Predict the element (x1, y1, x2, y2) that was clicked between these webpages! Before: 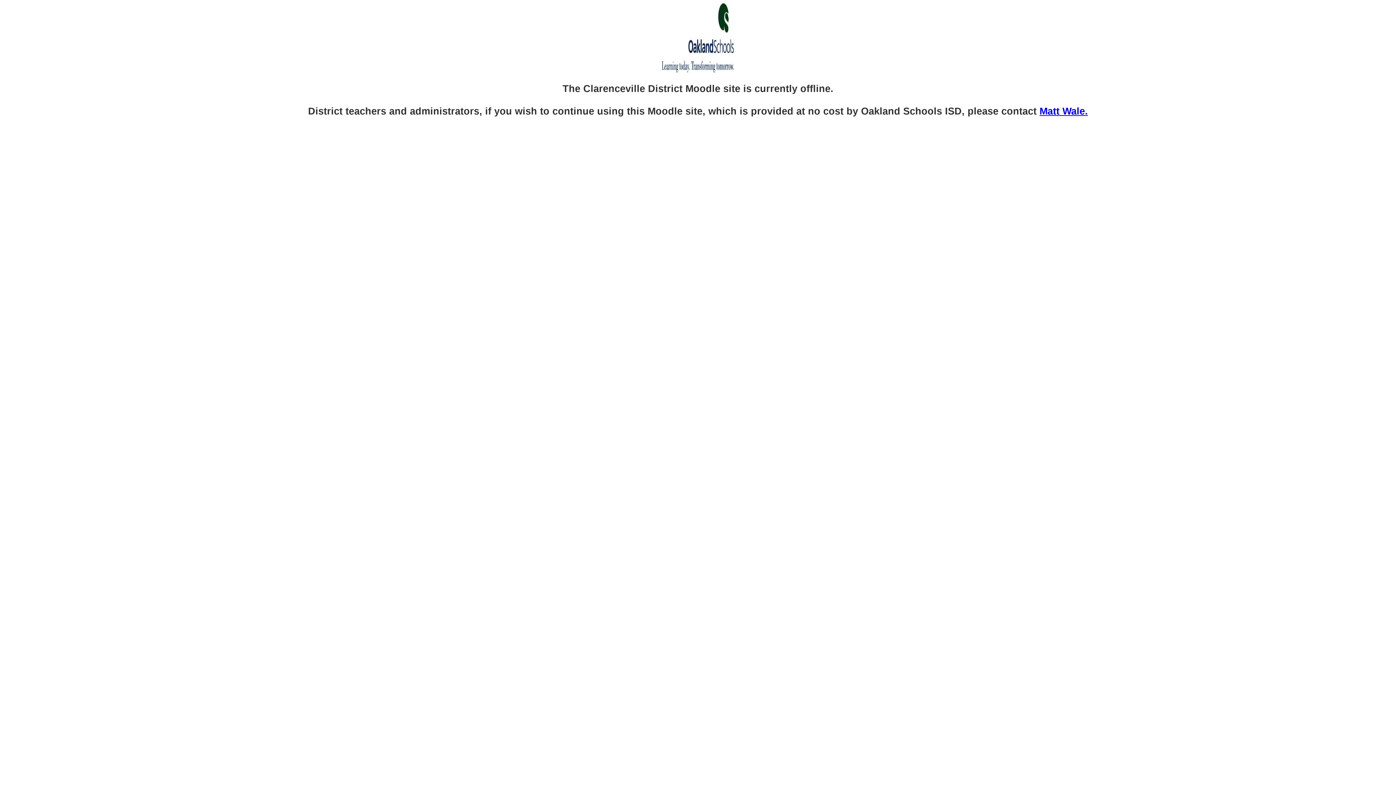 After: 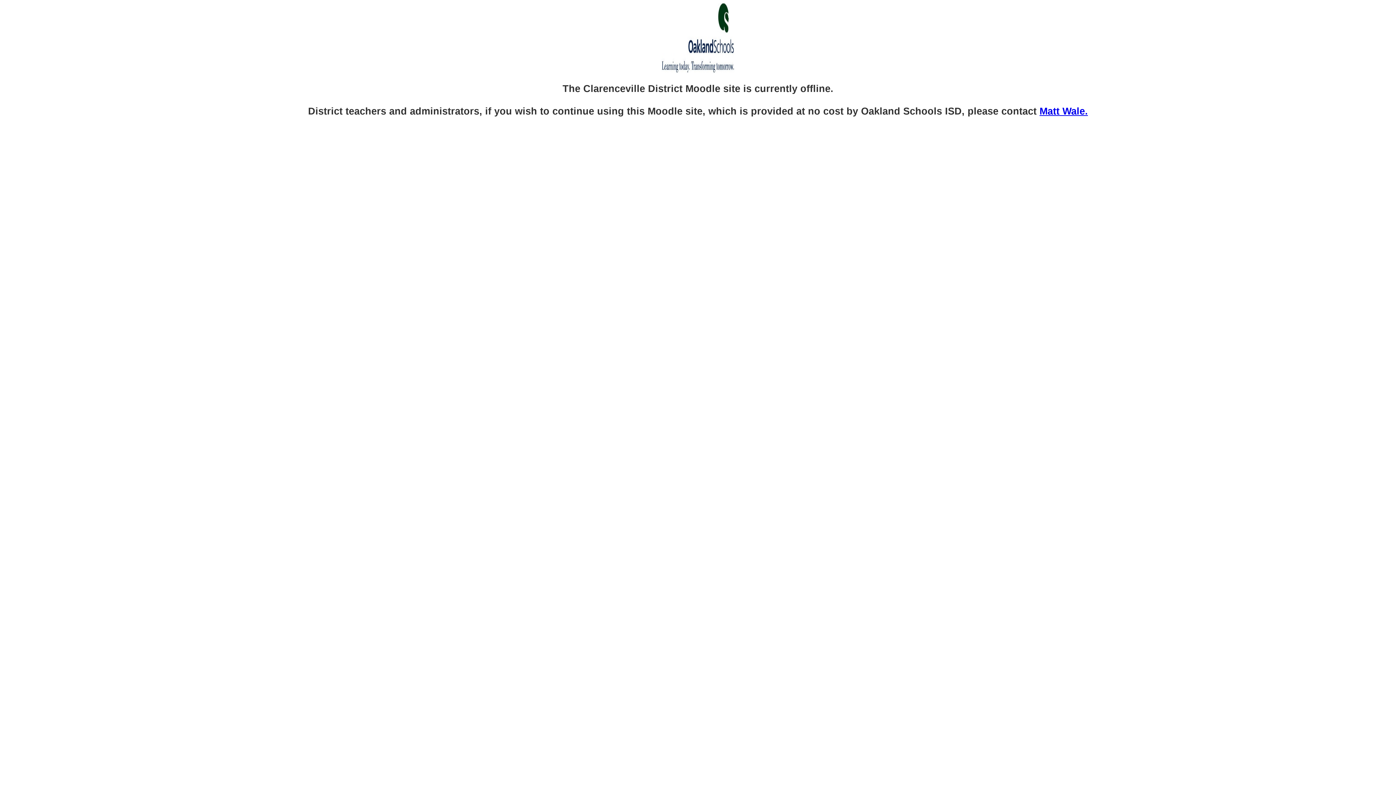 Action: label: Matt Wale. bbox: (1039, 105, 1088, 116)